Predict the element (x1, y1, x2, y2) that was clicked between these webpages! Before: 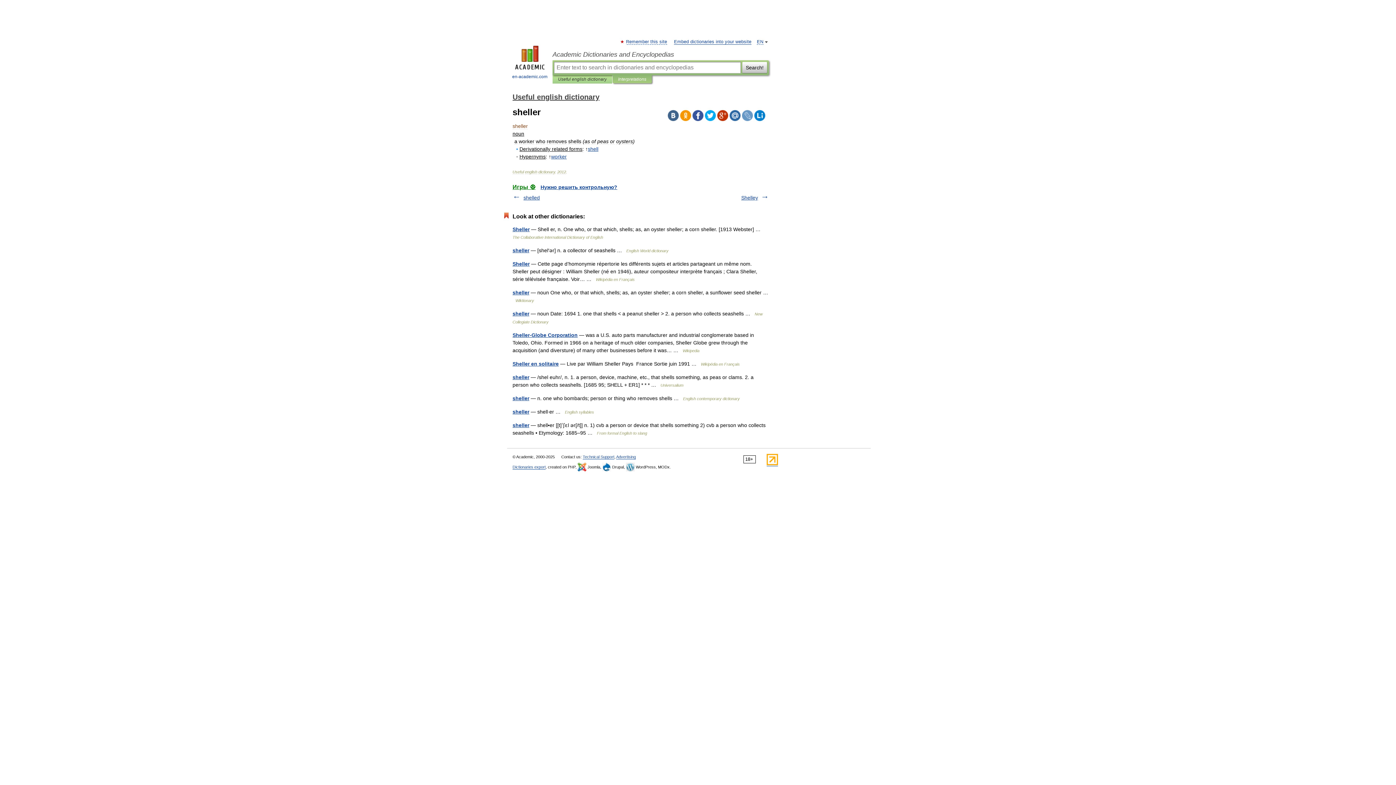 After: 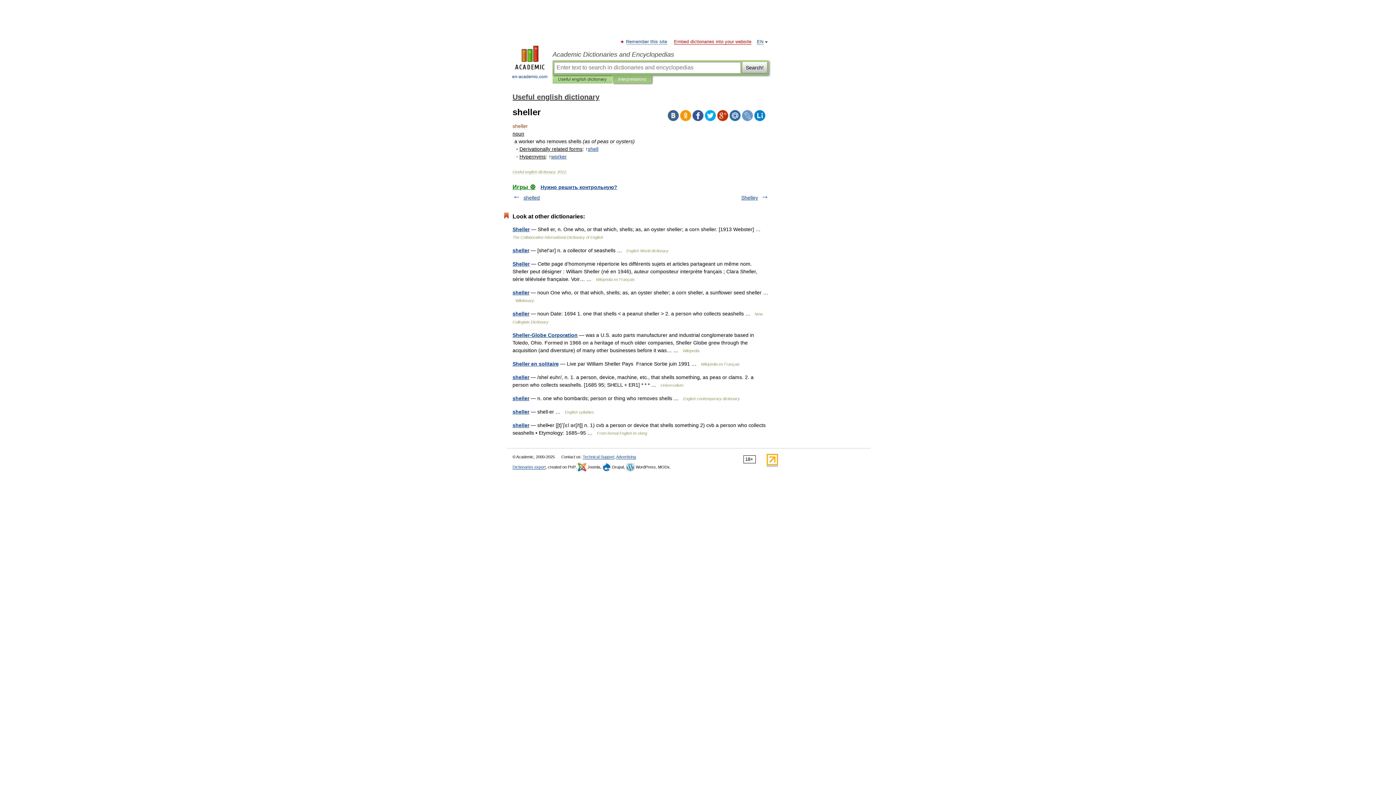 Action: label: Embed dictionaries into your website bbox: (674, 39, 751, 44)